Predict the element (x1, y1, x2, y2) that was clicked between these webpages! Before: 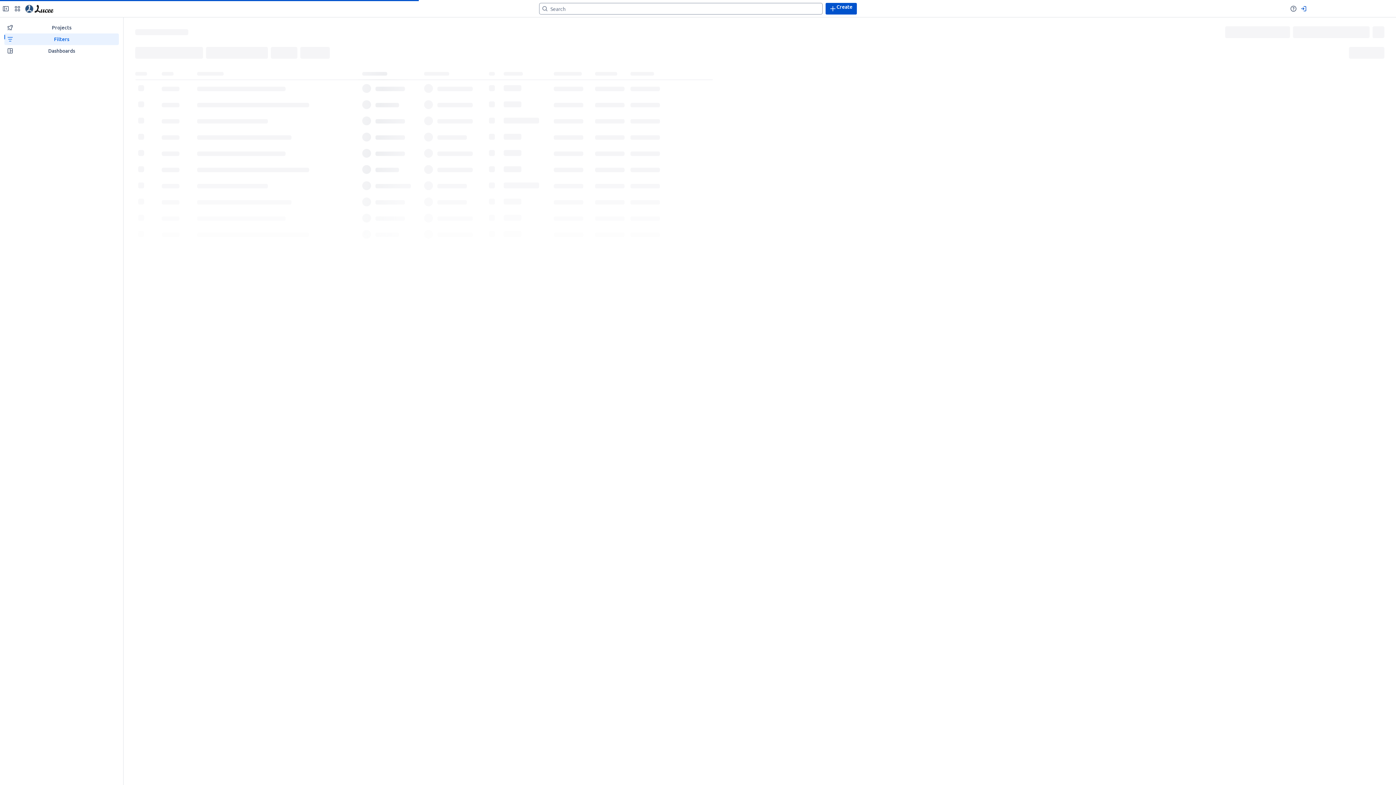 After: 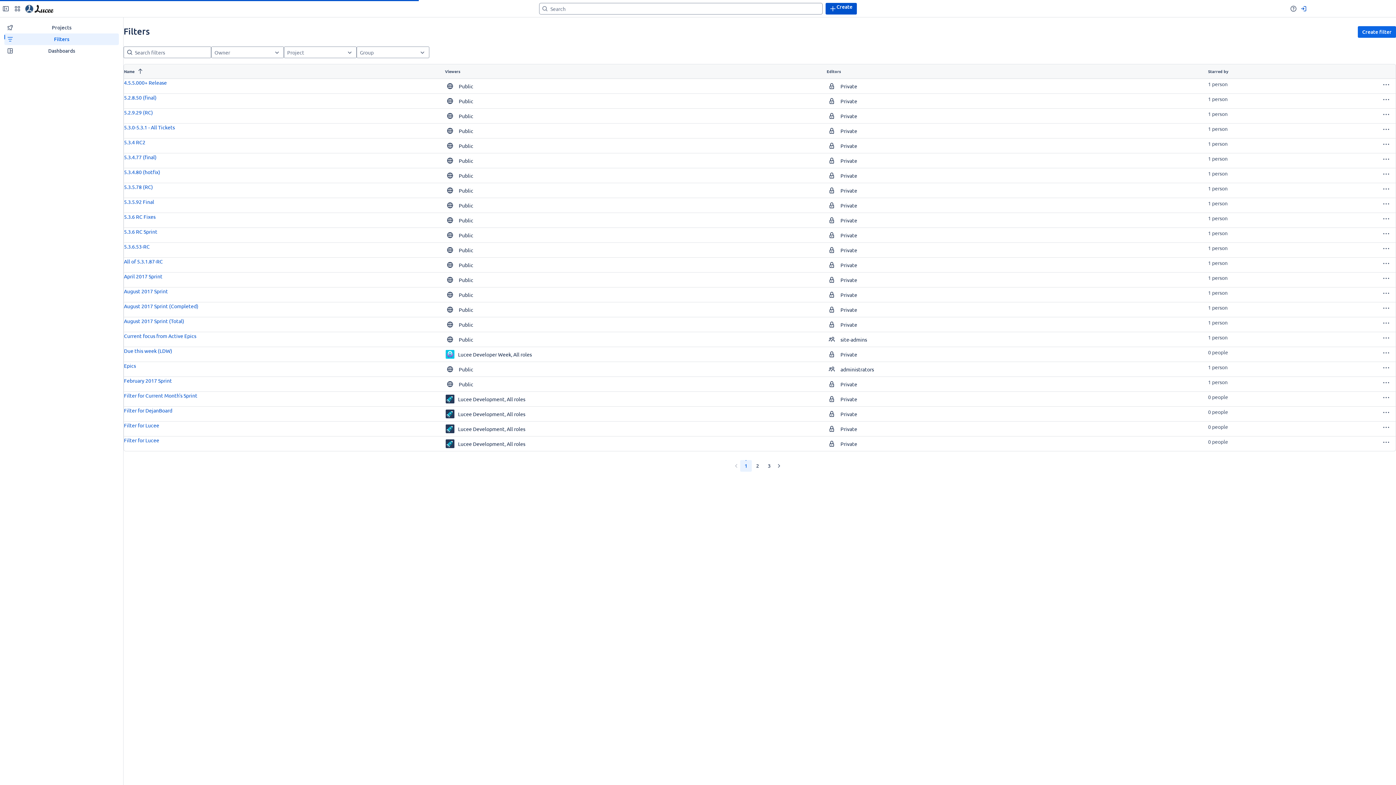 Action: label: Filters bbox: (4, 34, 118, 44)